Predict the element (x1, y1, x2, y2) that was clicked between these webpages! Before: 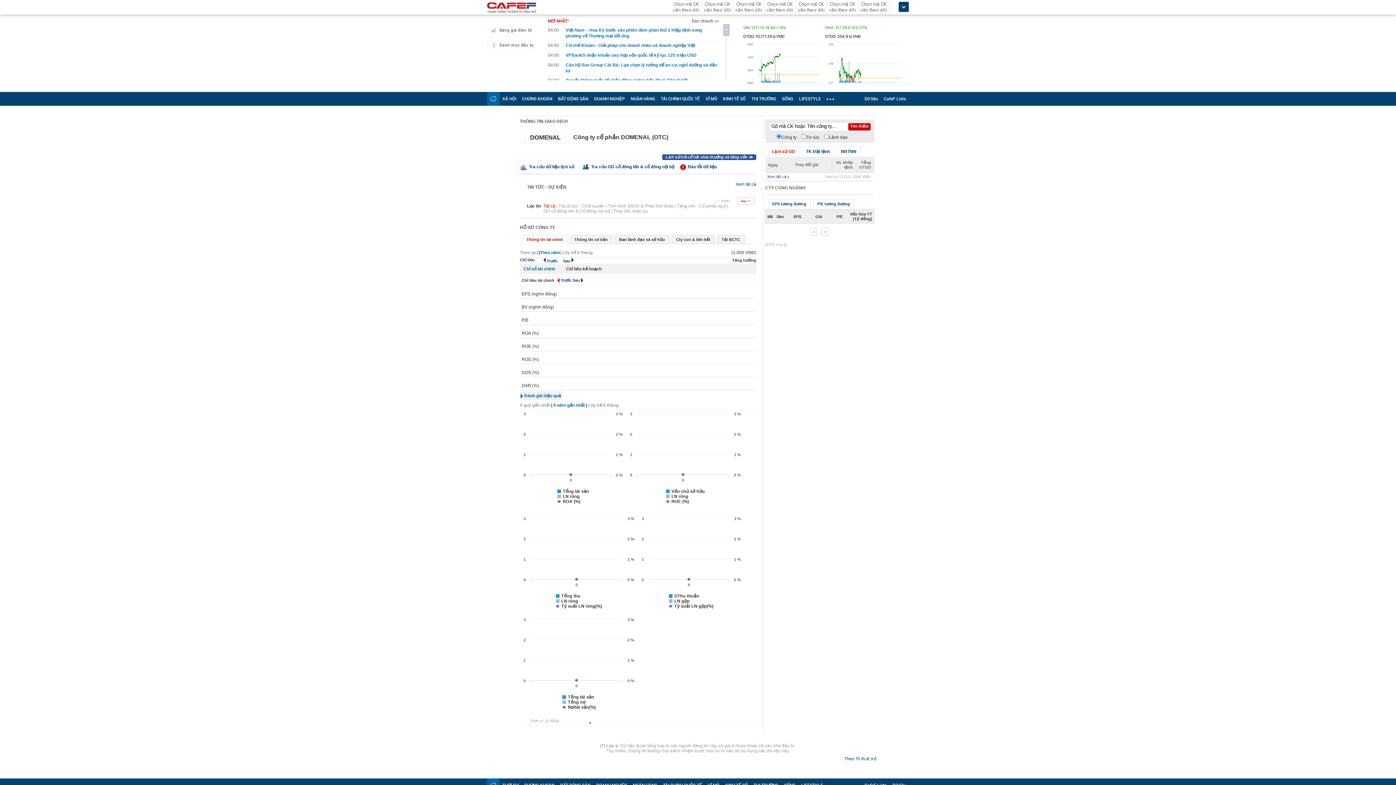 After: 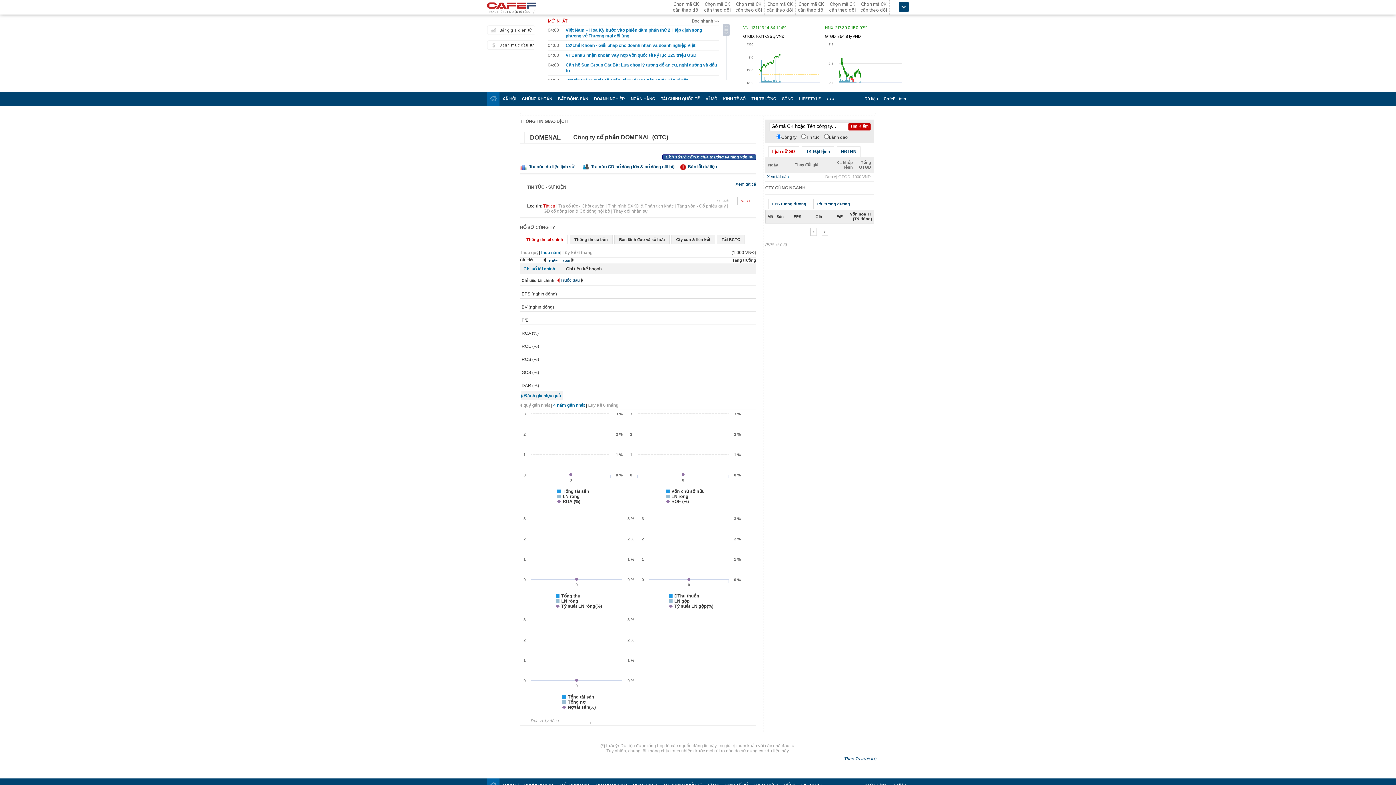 Action: label: Danh mục đầu tư bbox: (487, 40, 535, 49)